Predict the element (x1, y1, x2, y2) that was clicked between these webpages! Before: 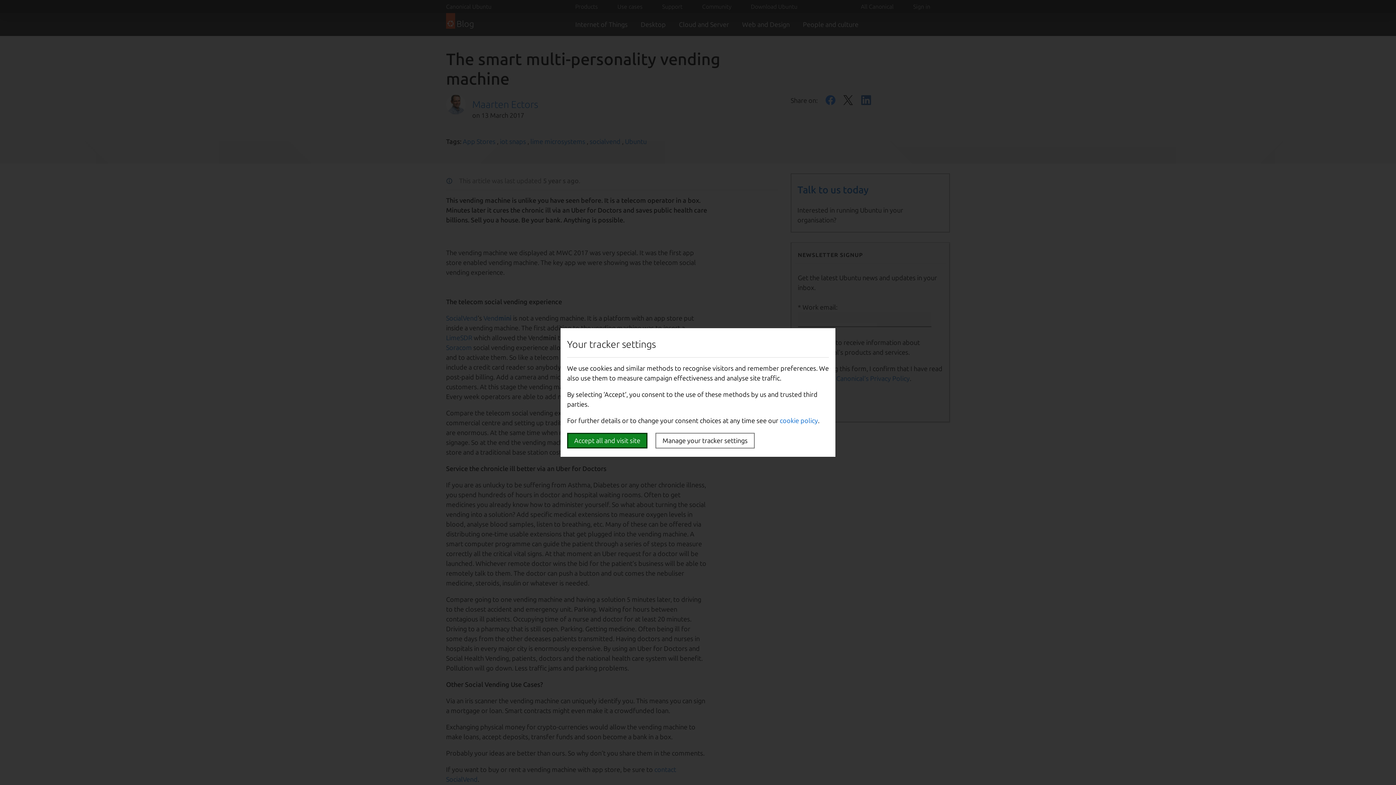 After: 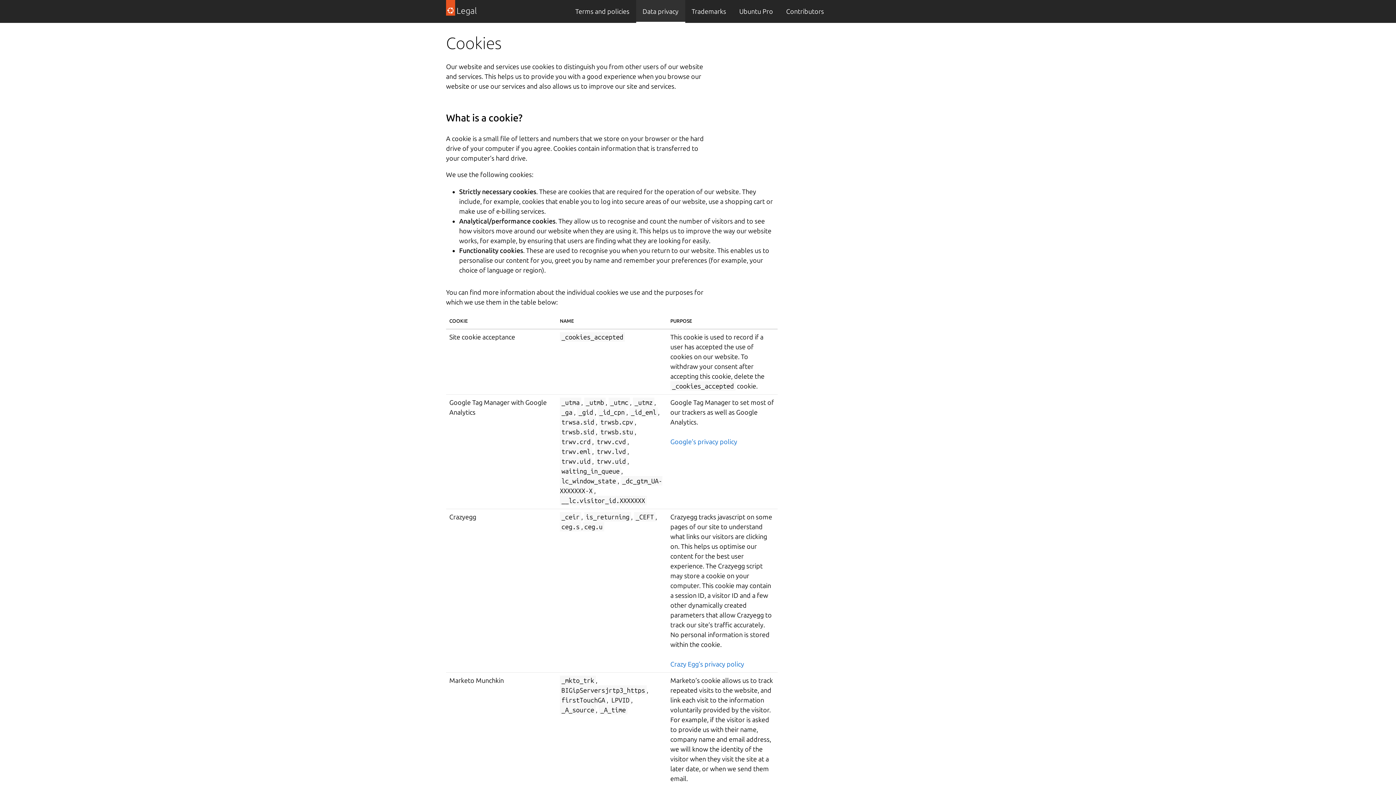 Action: label: cookie policy bbox: (780, 417, 818, 424)